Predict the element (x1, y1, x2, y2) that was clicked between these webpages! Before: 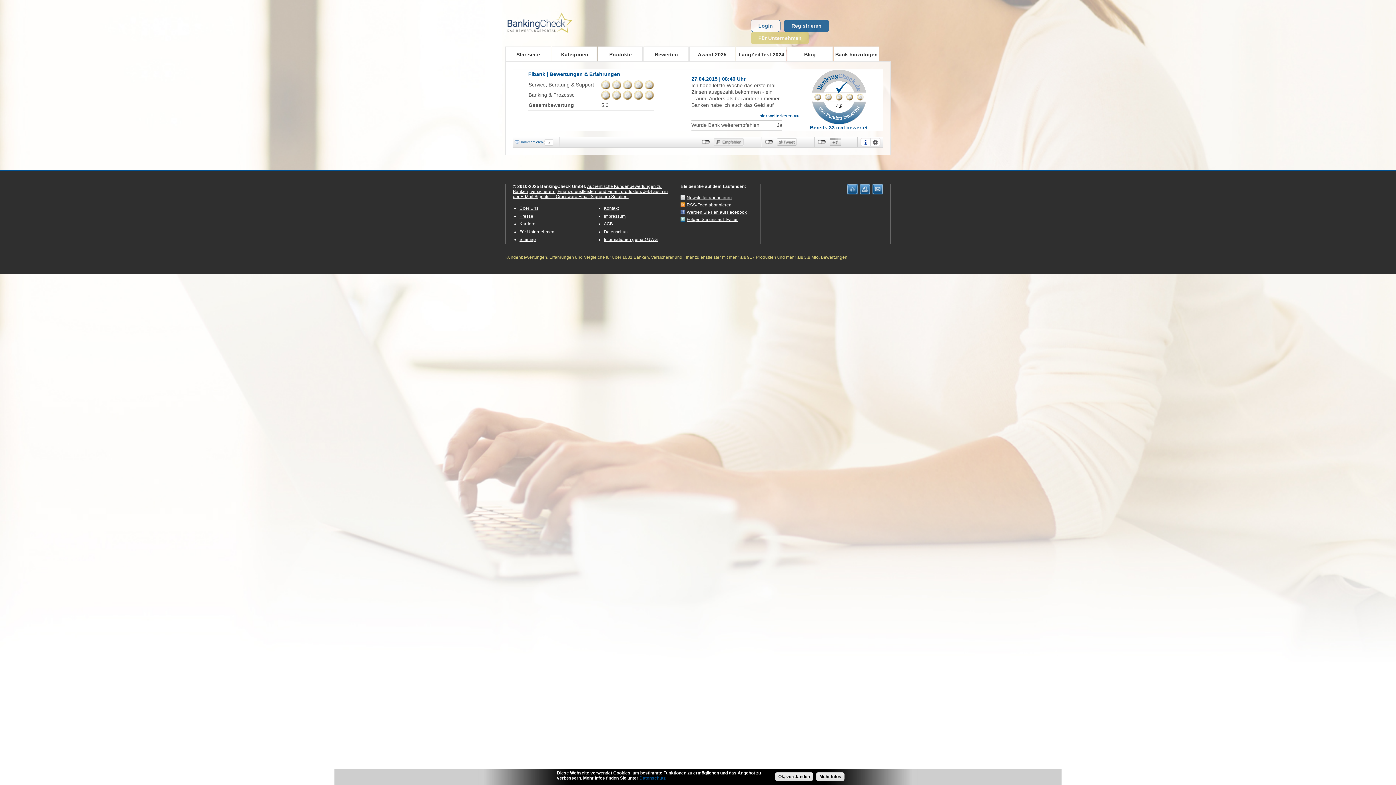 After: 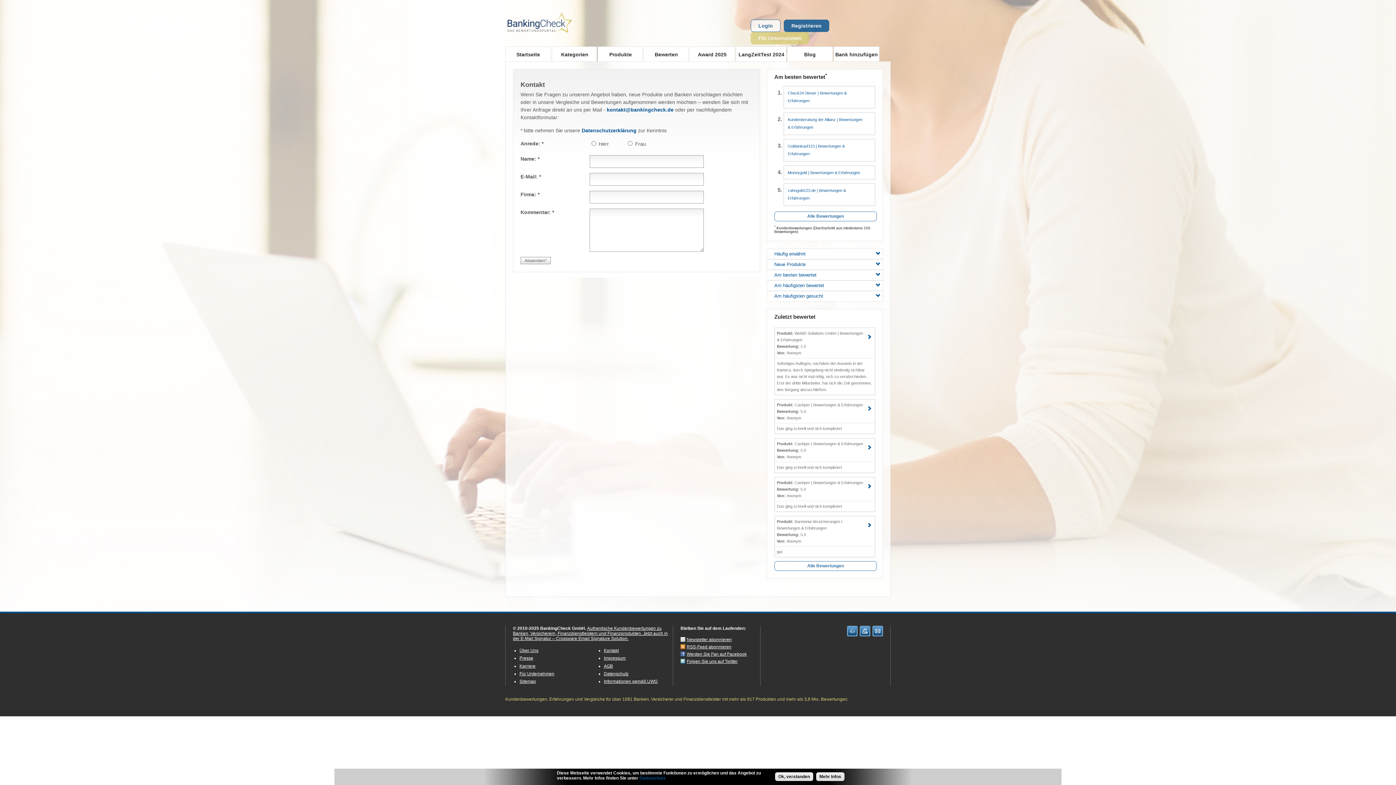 Action: label: Kontakt bbox: (604, 205, 618, 211)